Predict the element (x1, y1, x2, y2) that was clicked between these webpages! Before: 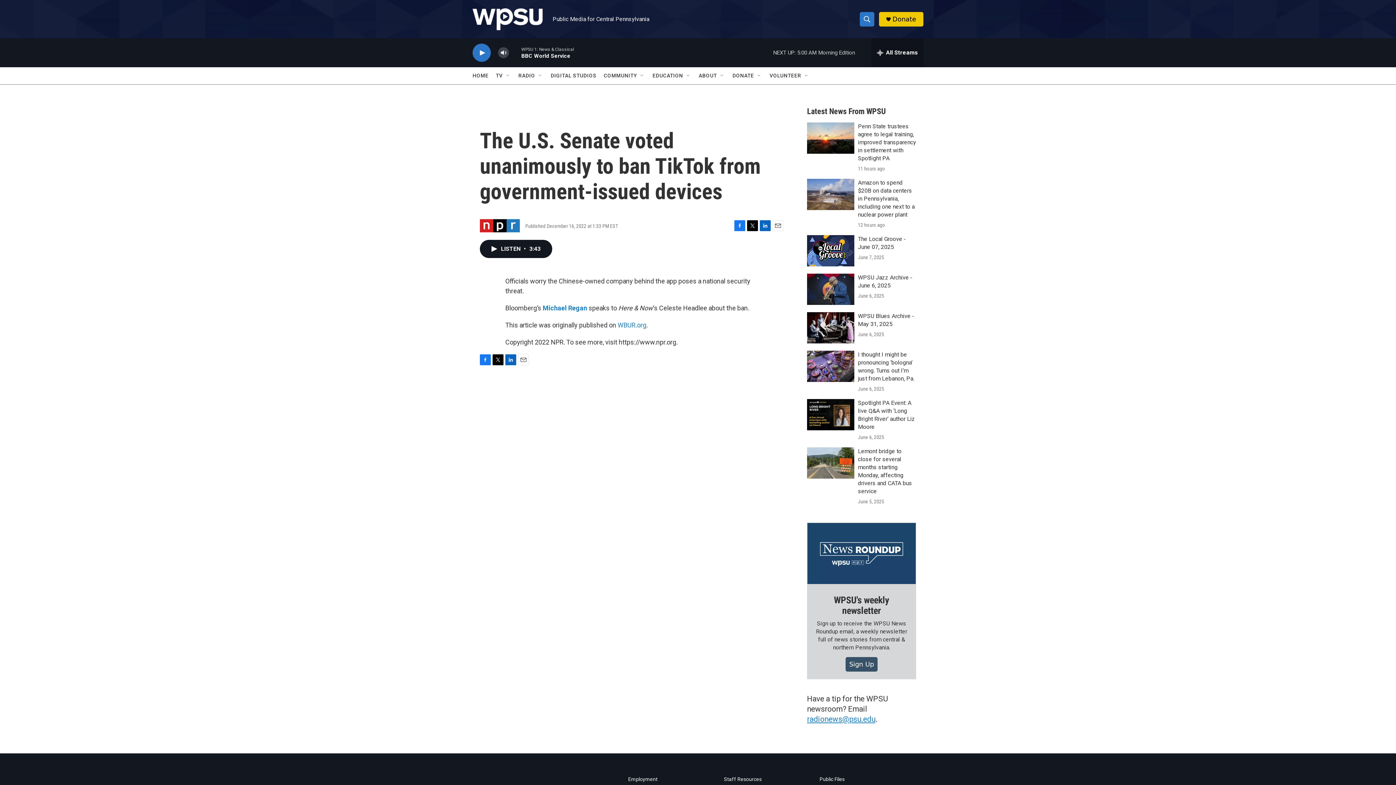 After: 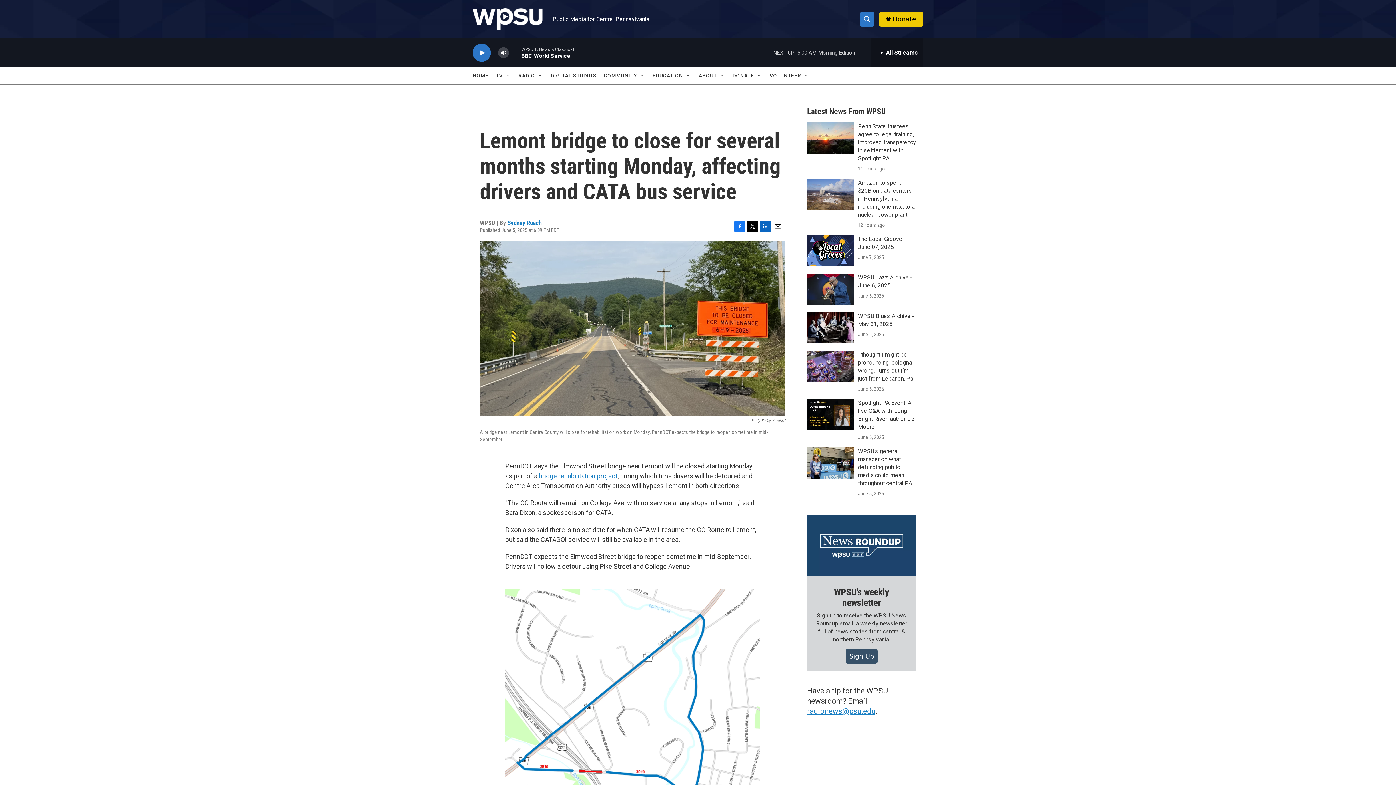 Action: bbox: (807, 447, 854, 478) label: Lemont bridge to close for several months starting Monday, affecting drivers and CATA bus service